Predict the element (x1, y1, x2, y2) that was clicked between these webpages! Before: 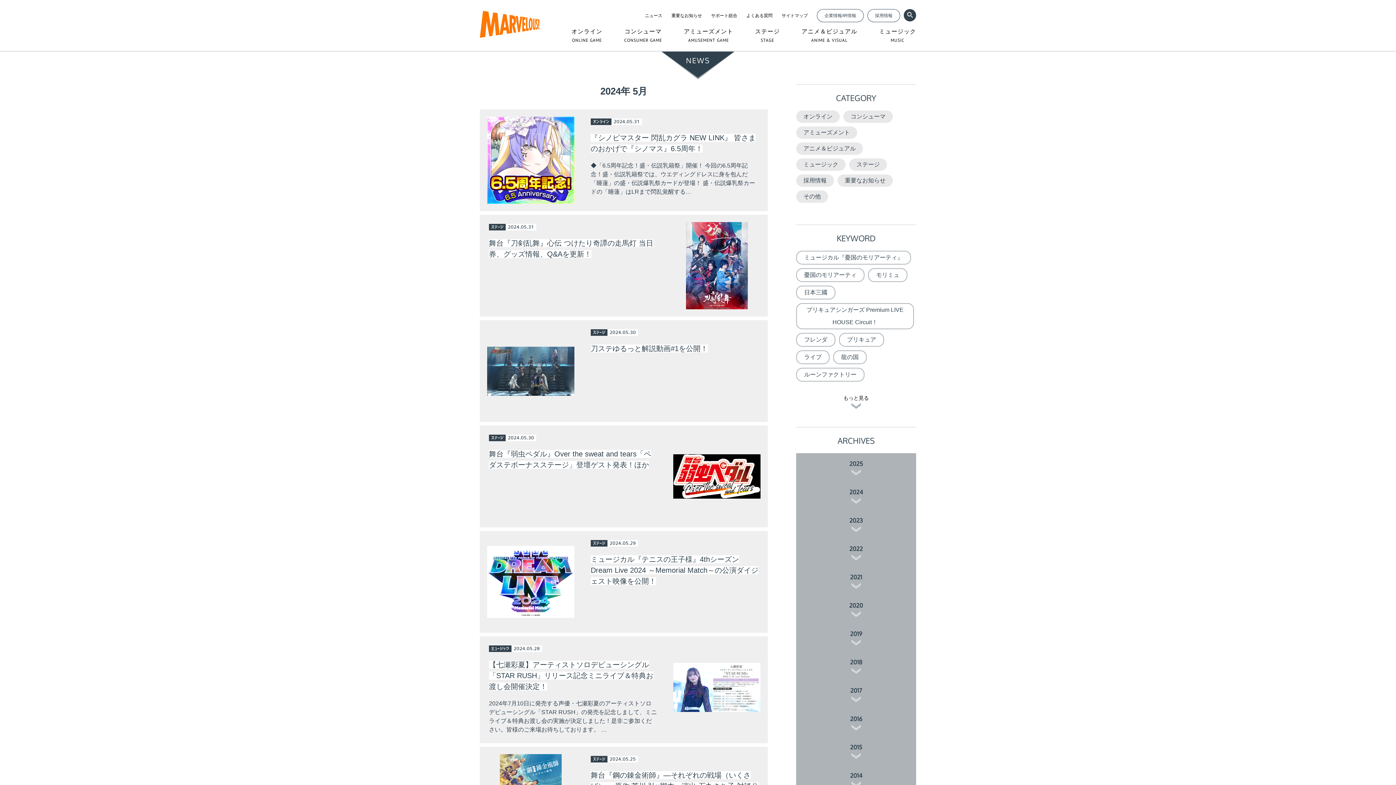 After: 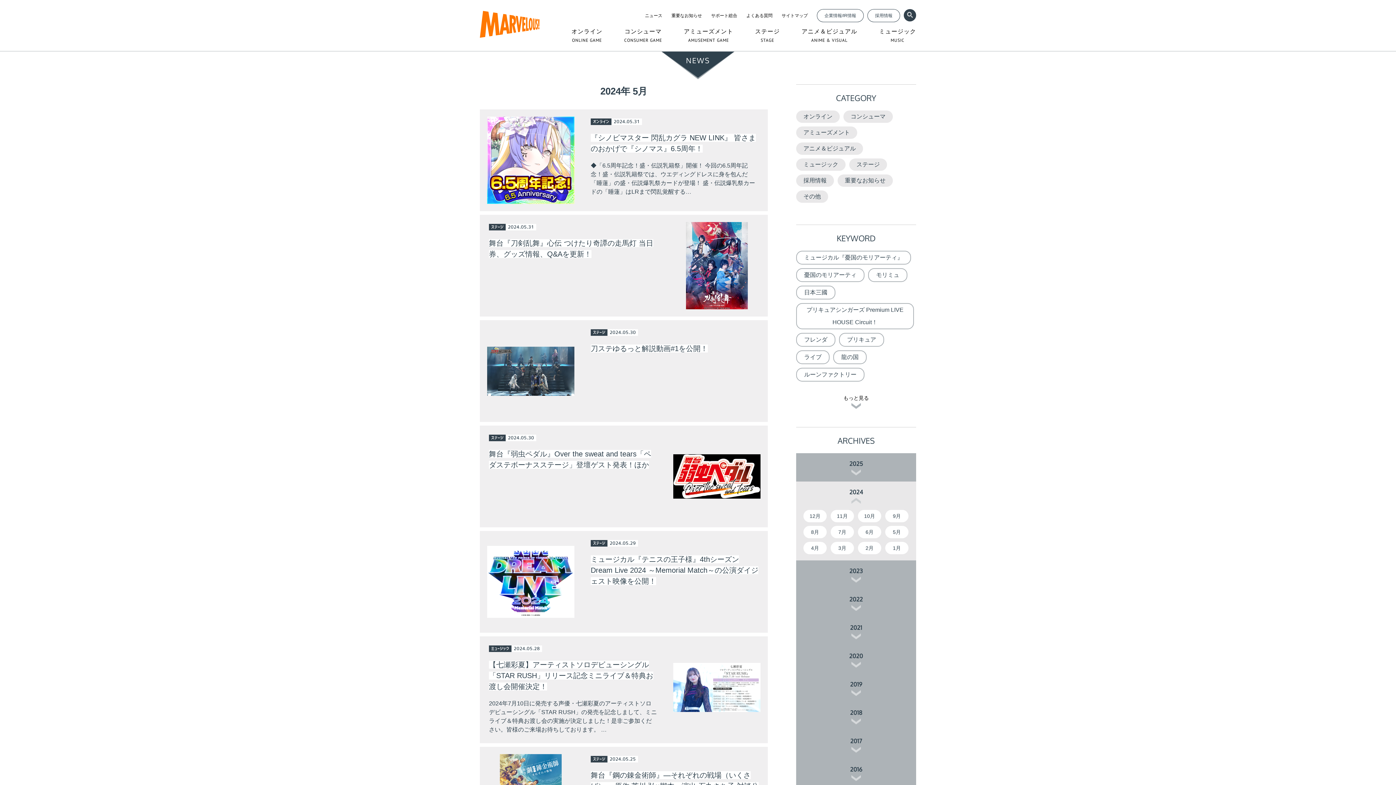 Action: bbox: (796, 481, 916, 510) label: 2024